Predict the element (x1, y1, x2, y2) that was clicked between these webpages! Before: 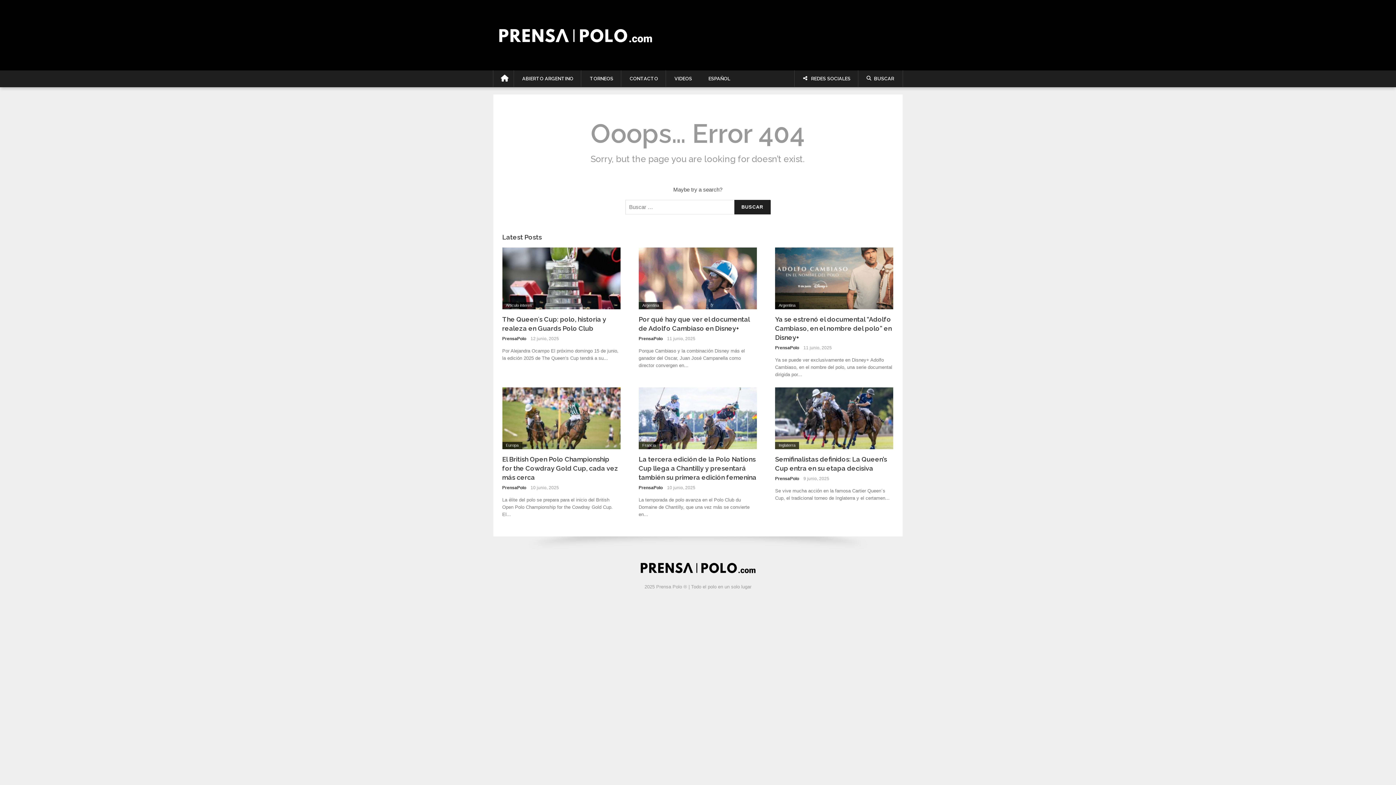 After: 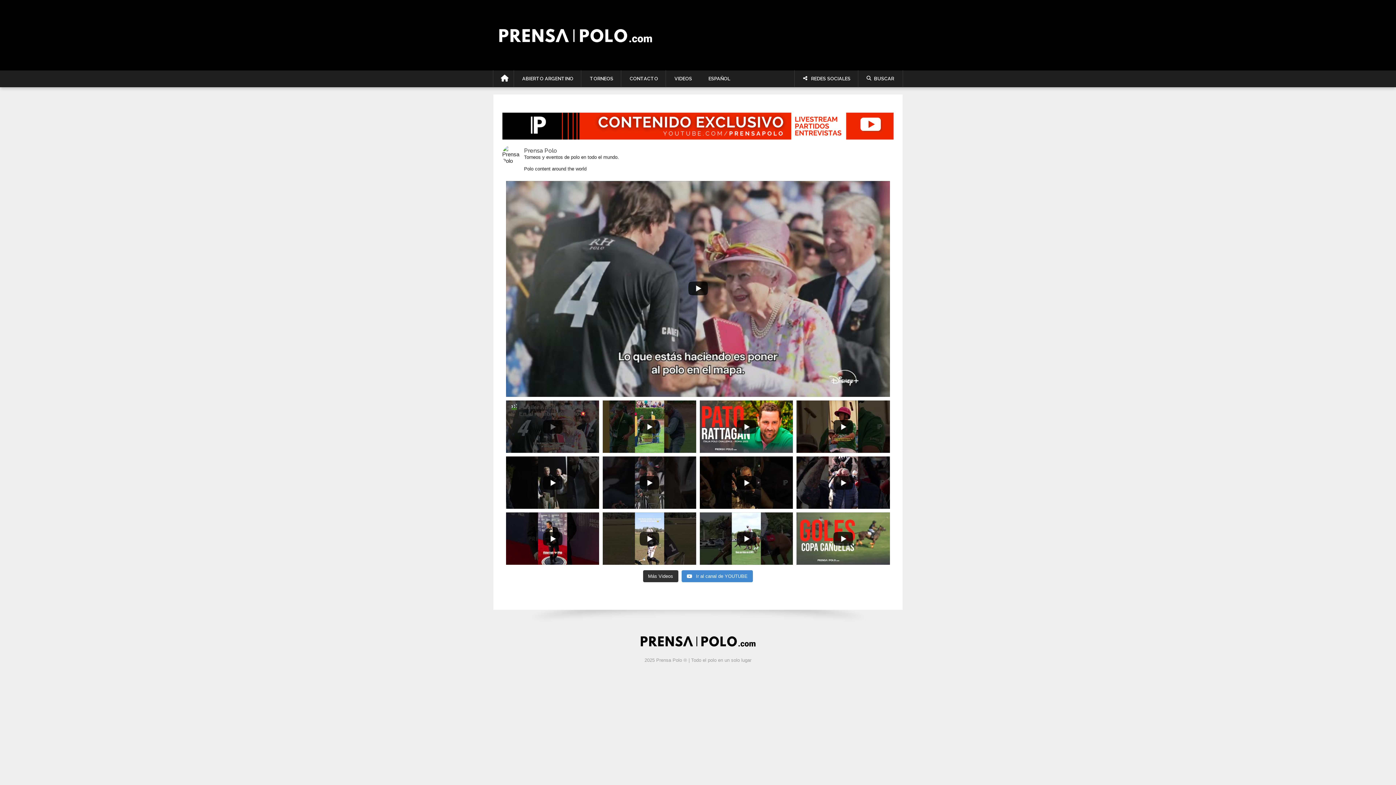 Action: label: VIDEOS bbox: (666, 70, 700, 87)